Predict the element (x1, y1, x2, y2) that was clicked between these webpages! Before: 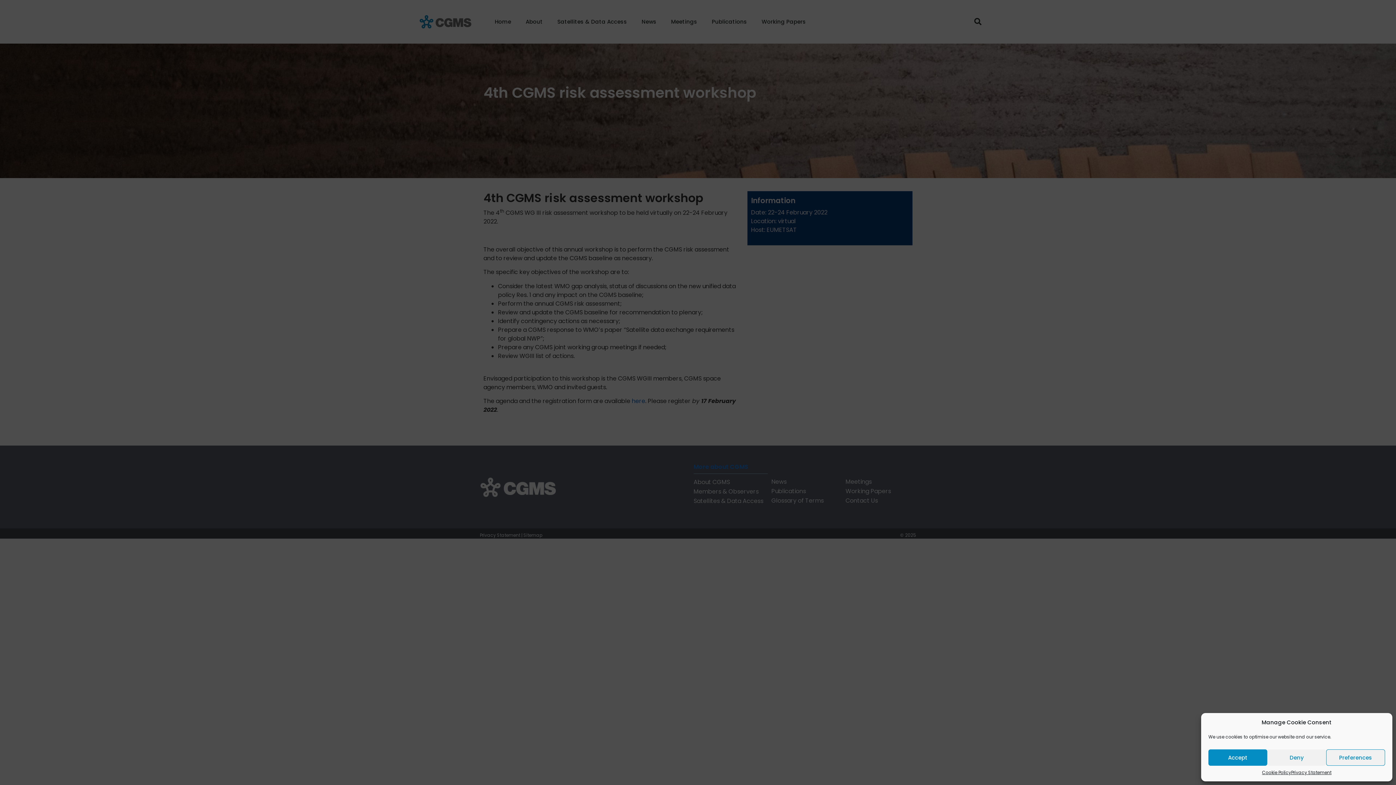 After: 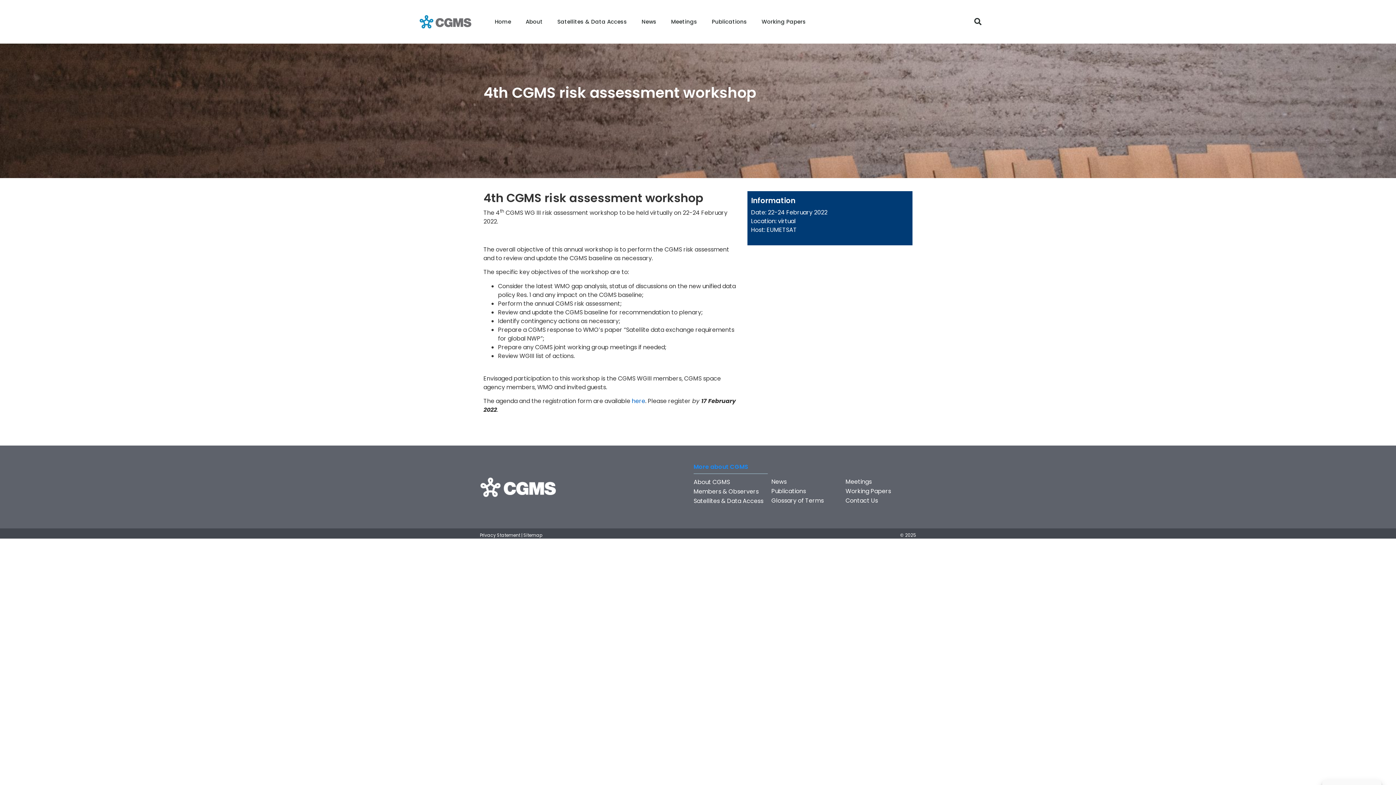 Action: bbox: (1208, 749, 1267, 766) label: Accept